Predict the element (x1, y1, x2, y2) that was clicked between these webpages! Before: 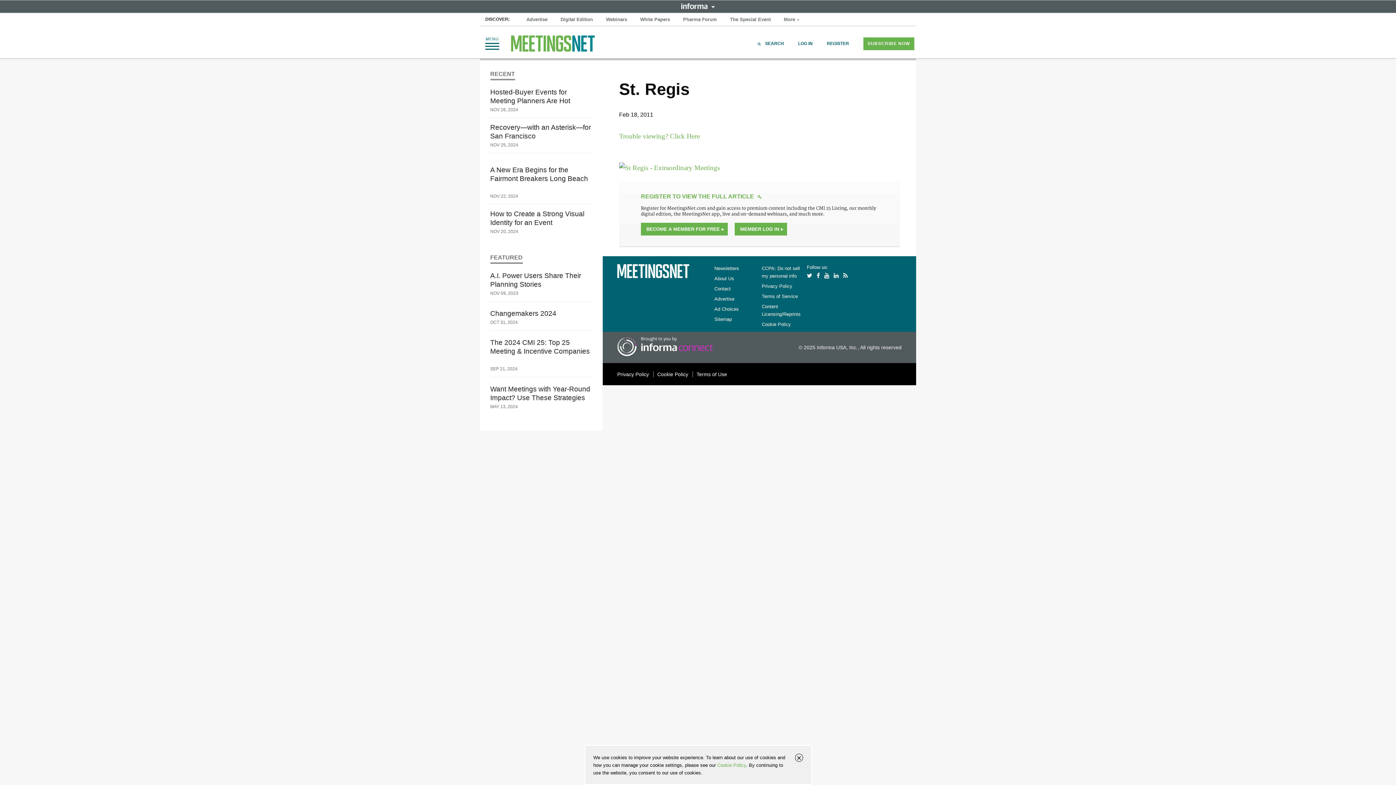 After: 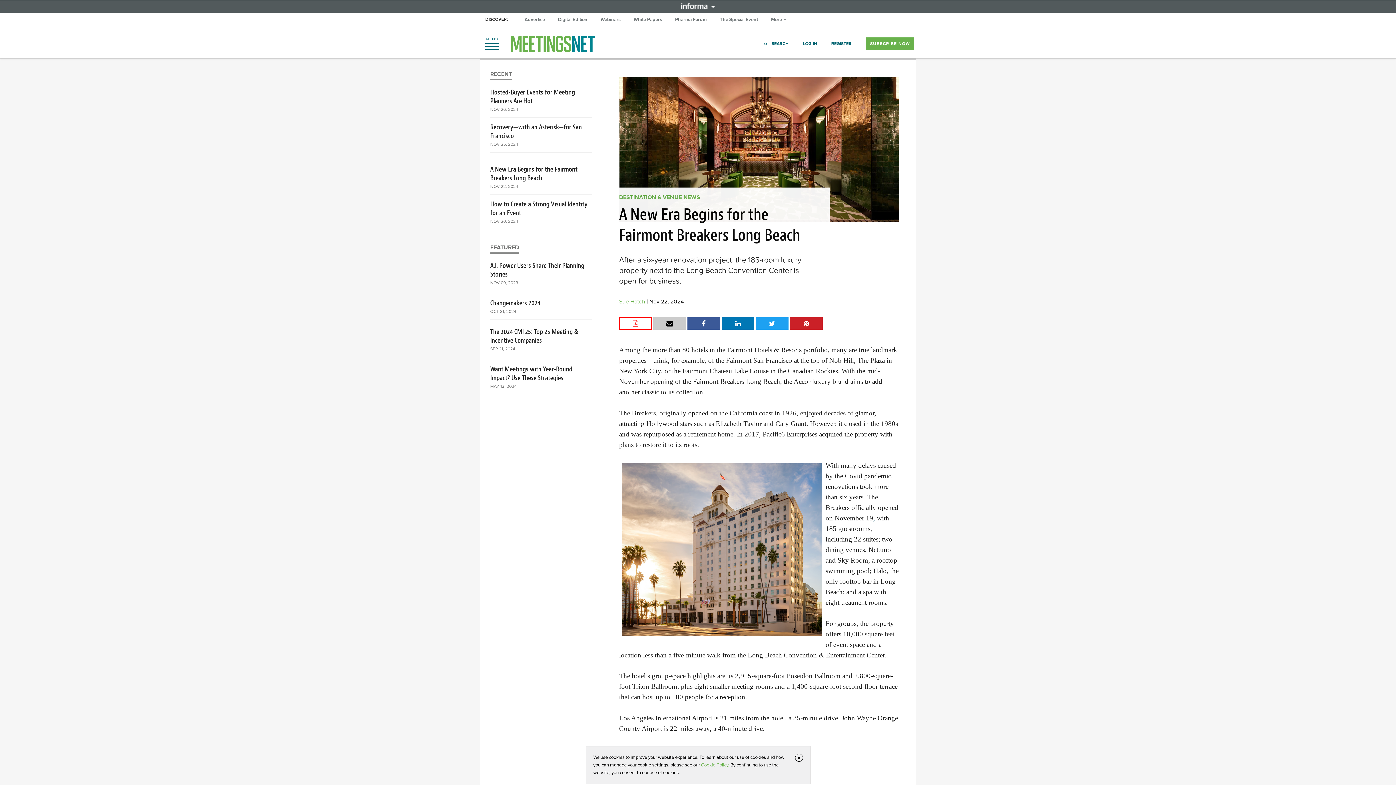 Action: bbox: (490, 165, 592, 192) label: A New Era Begins for the Fairmont Breakers Long Beach 